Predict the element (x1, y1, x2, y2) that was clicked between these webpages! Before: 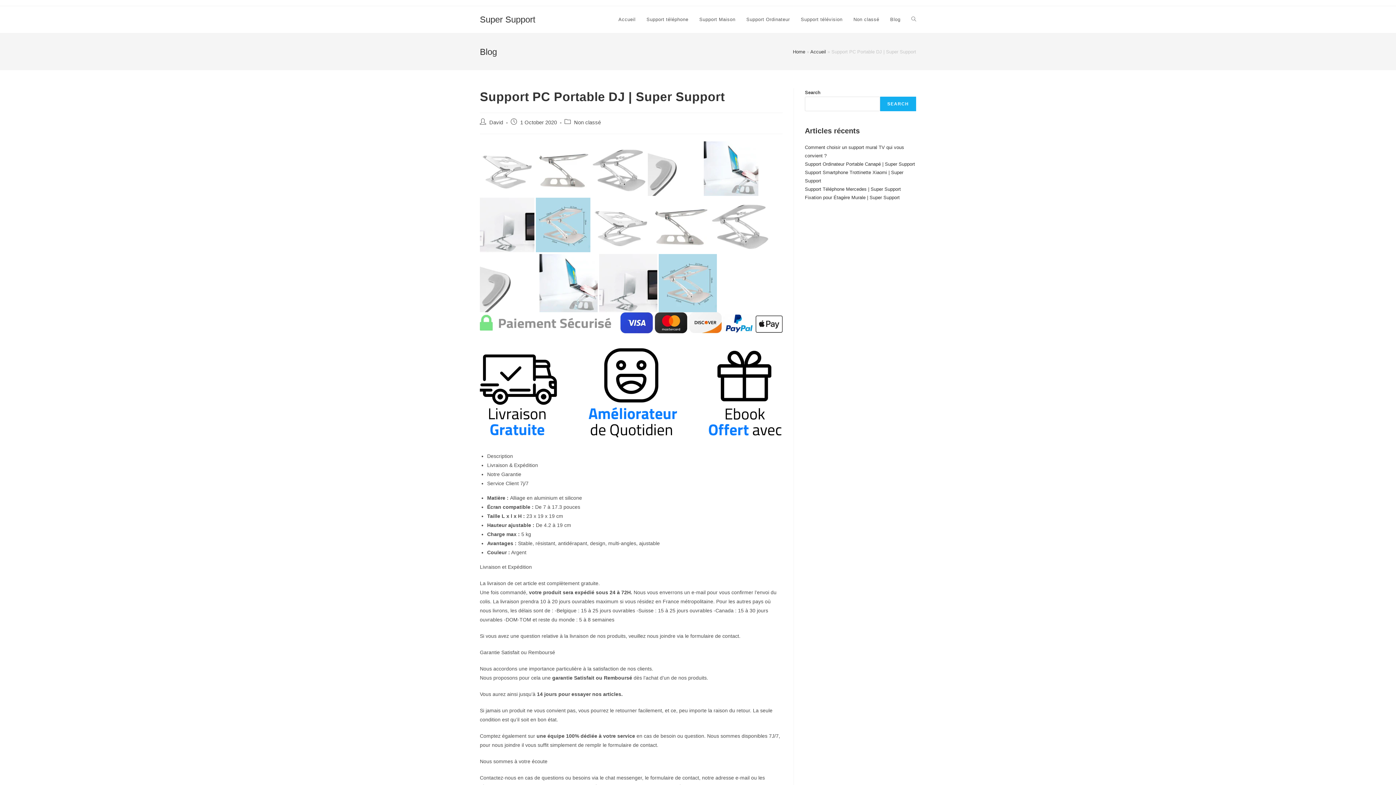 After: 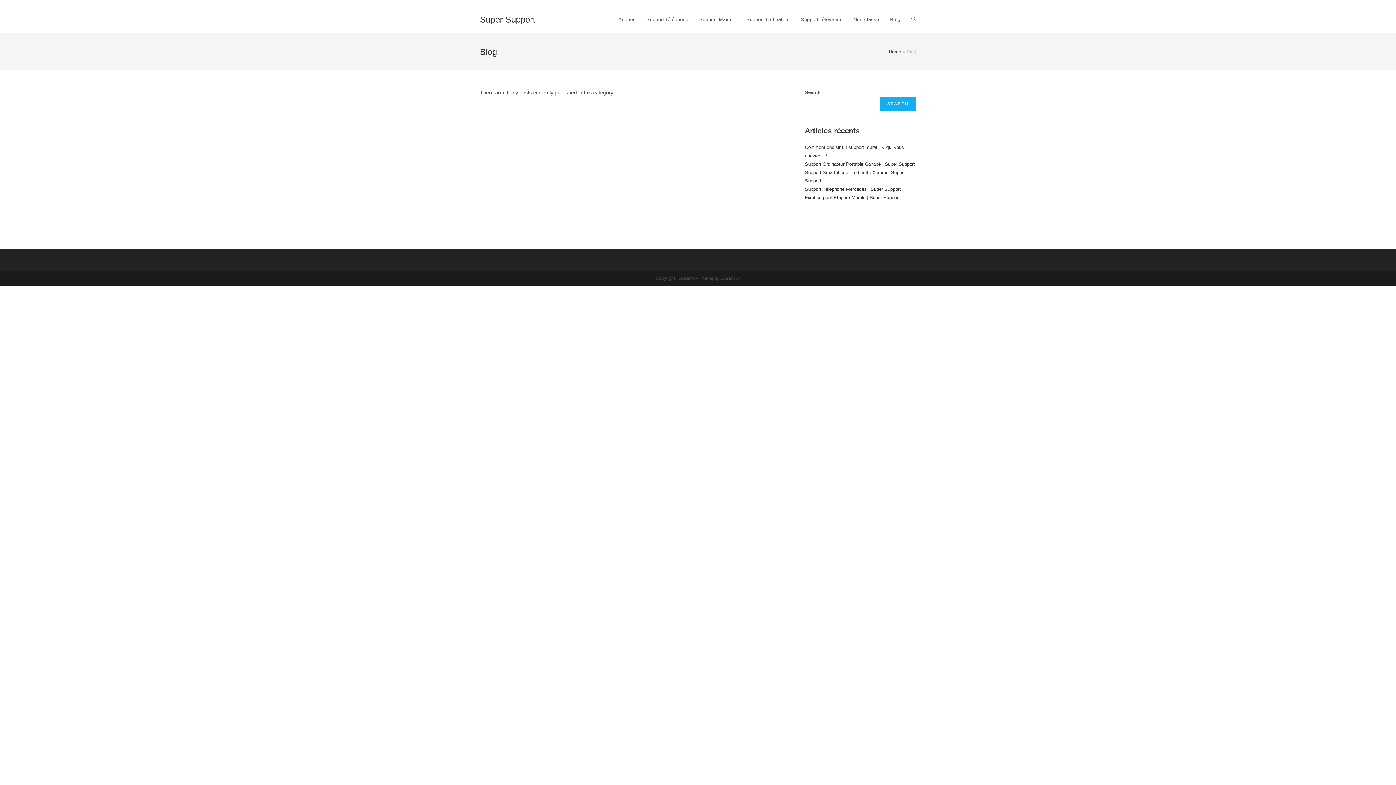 Action: bbox: (884, 6, 906, 33) label: Blog